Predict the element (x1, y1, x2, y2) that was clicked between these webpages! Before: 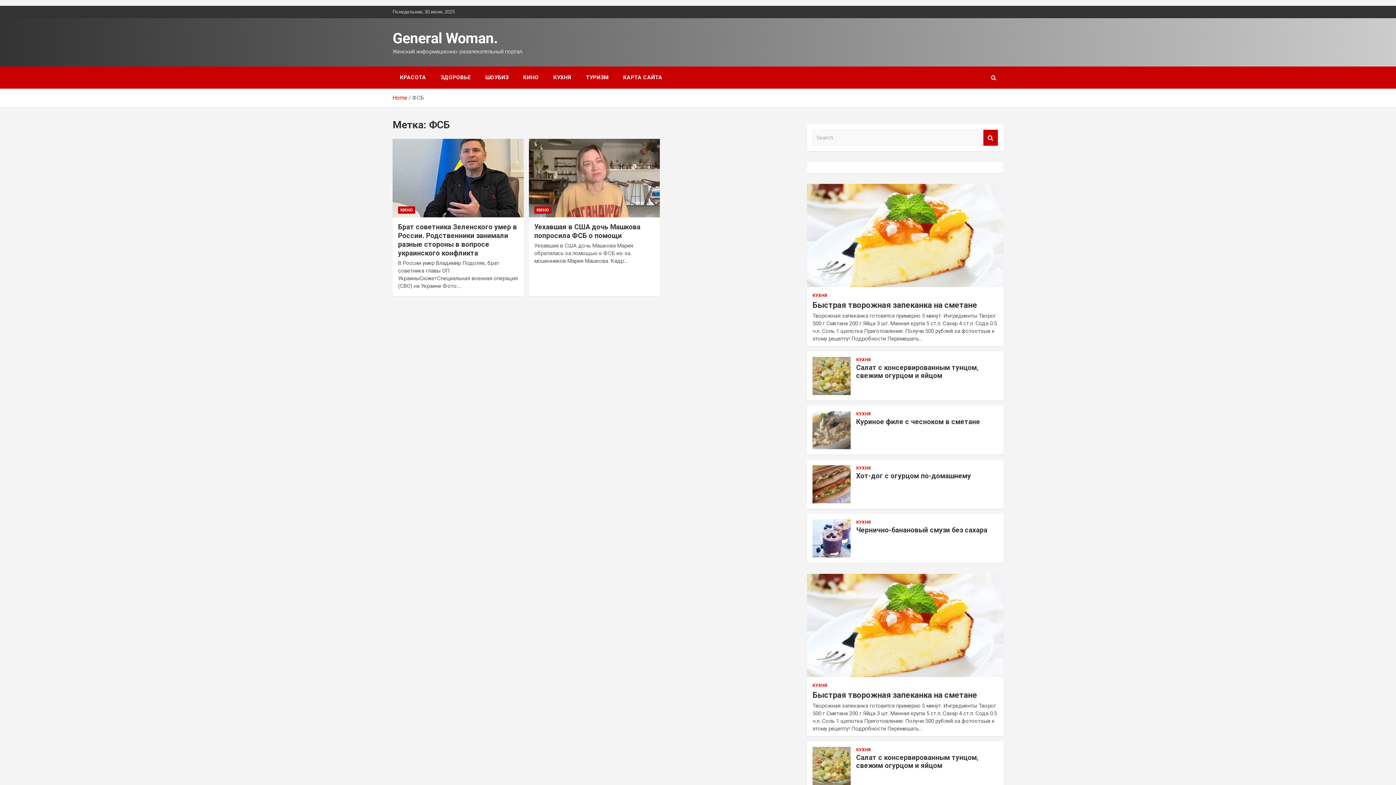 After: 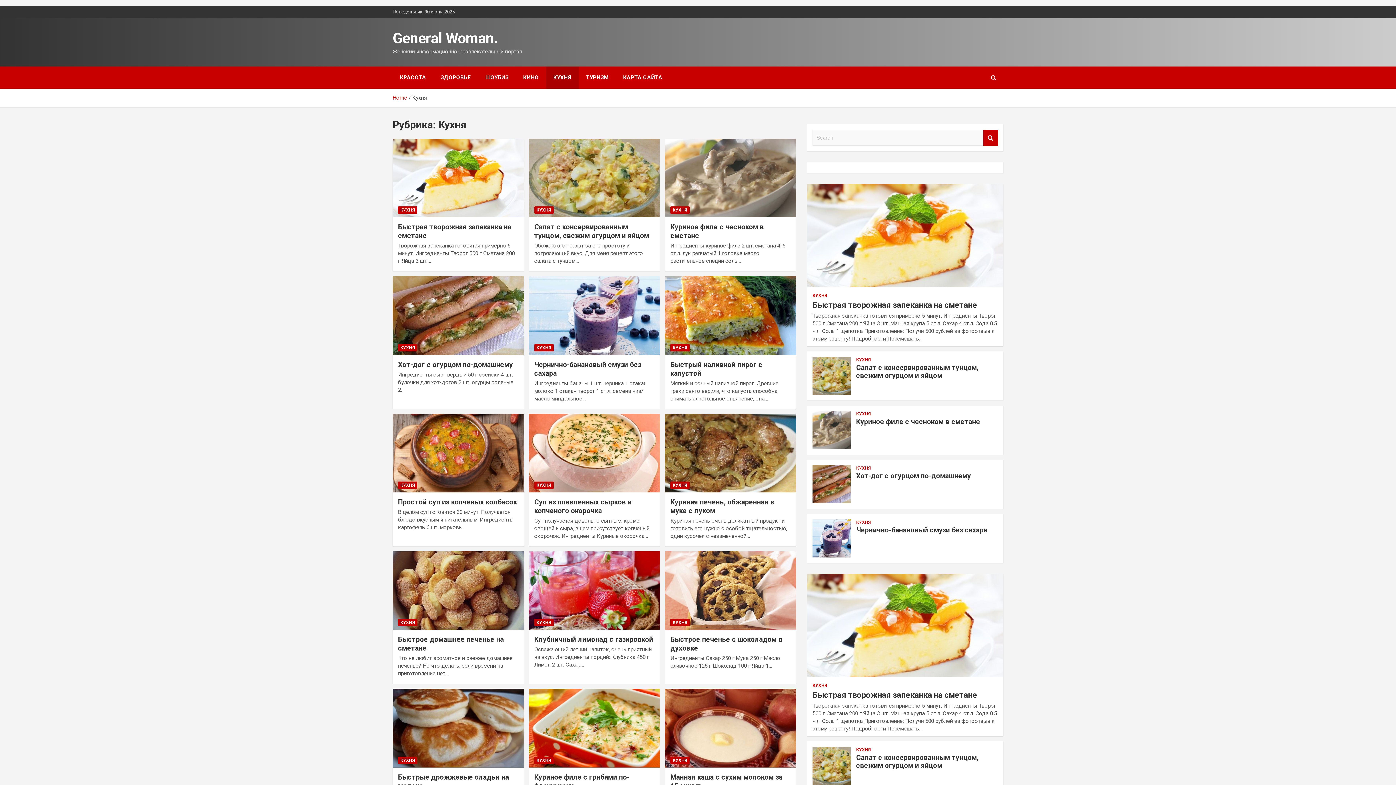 Action: bbox: (856, 465, 871, 471) label: КУХНЯ